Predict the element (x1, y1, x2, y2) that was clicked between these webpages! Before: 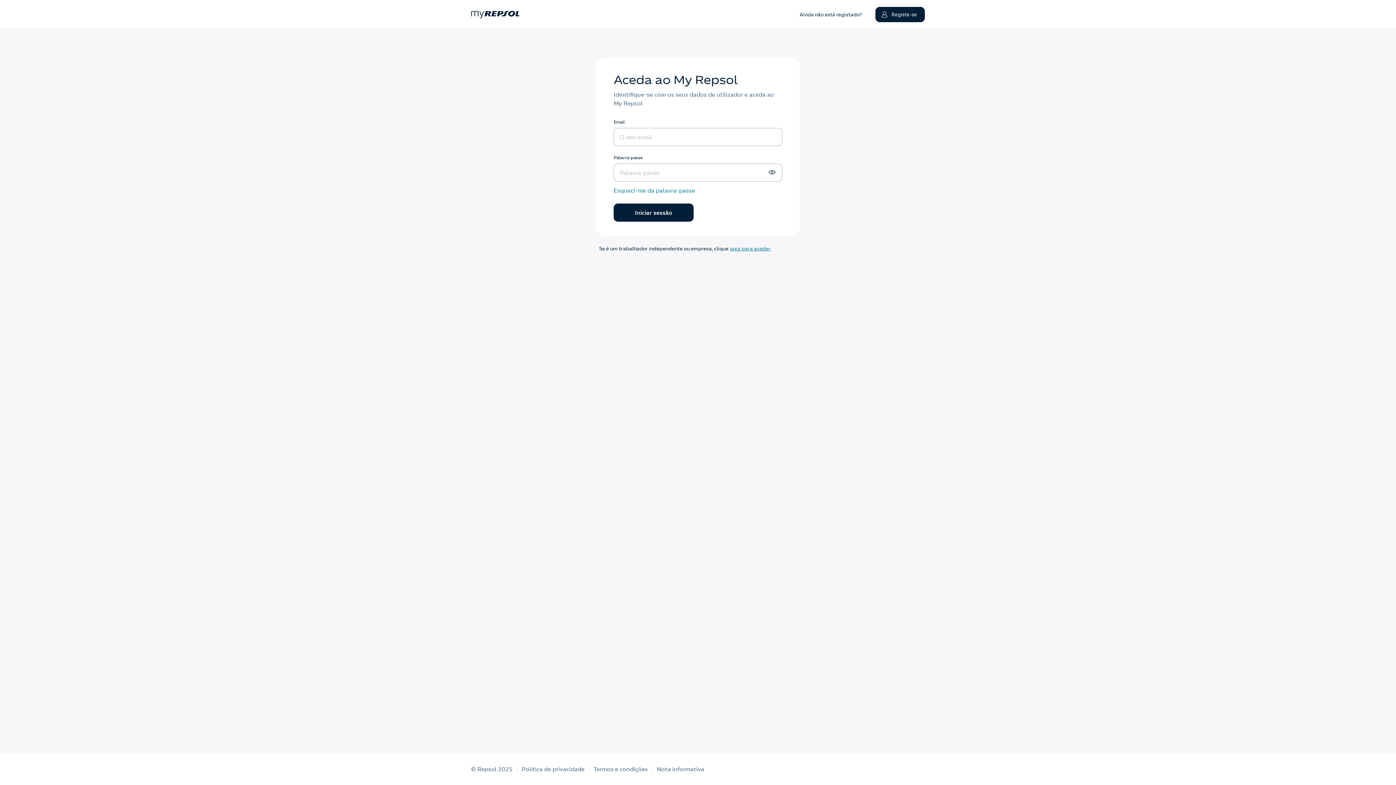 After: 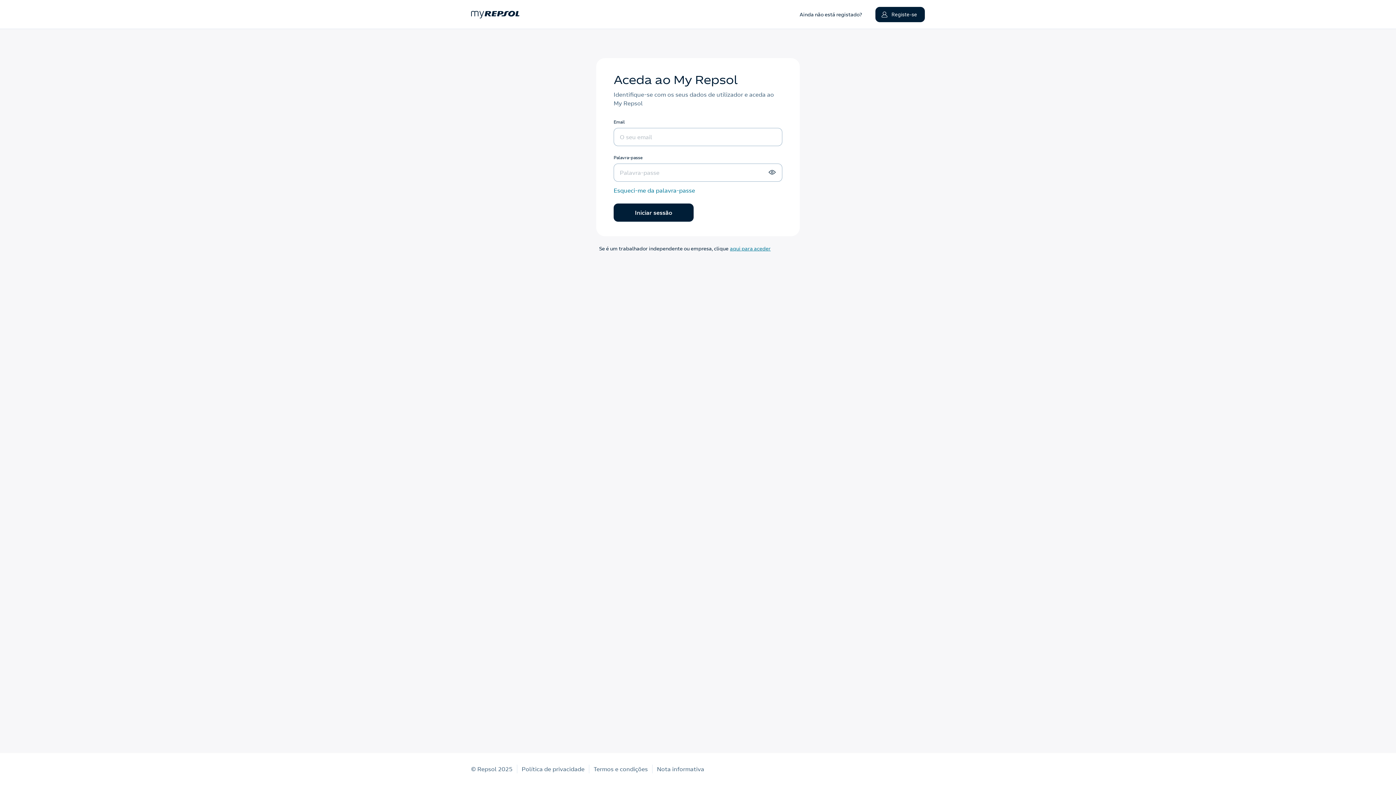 Action: label: Termos e condições bbox: (593, 765, 648, 773)